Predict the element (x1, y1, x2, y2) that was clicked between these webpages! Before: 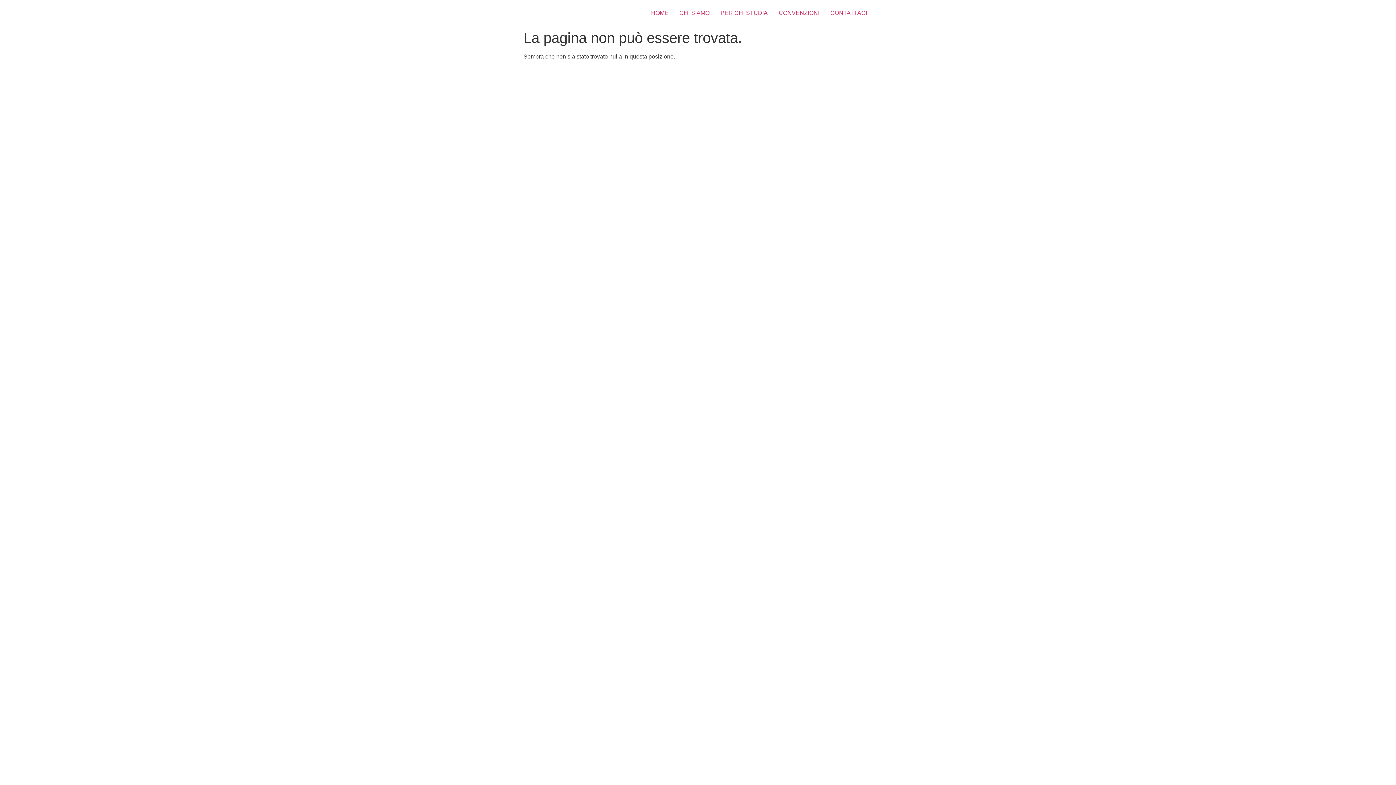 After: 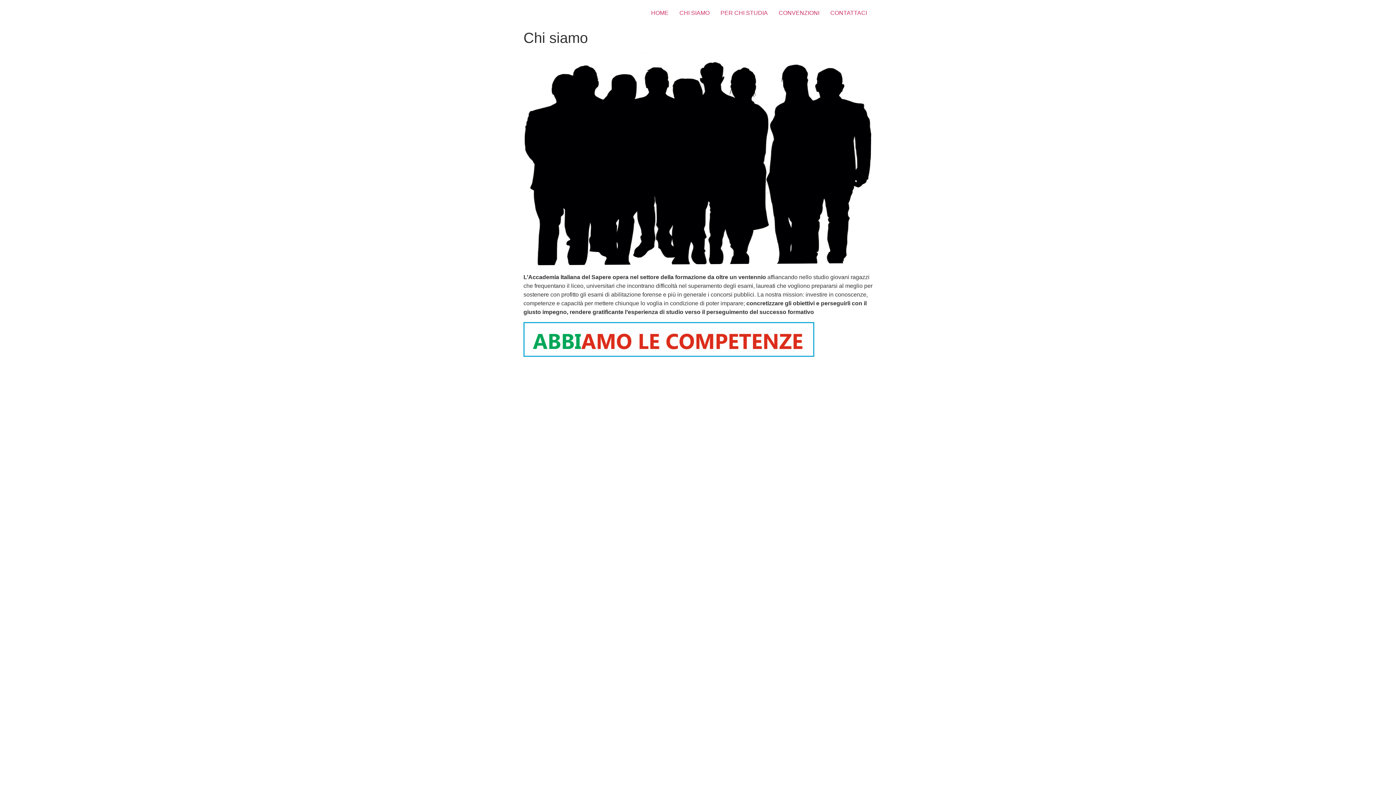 Action: bbox: (674, 5, 715, 20) label: CHI SIAMO